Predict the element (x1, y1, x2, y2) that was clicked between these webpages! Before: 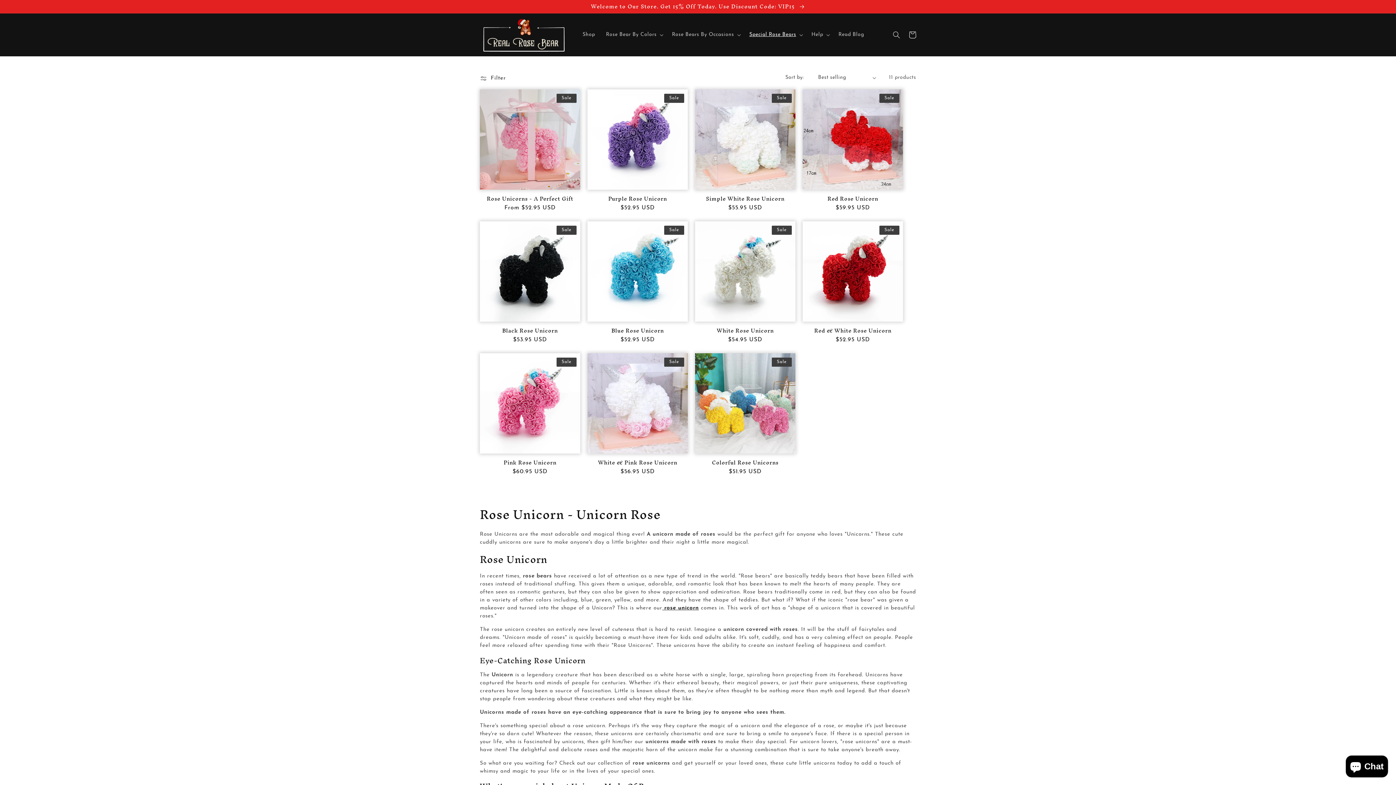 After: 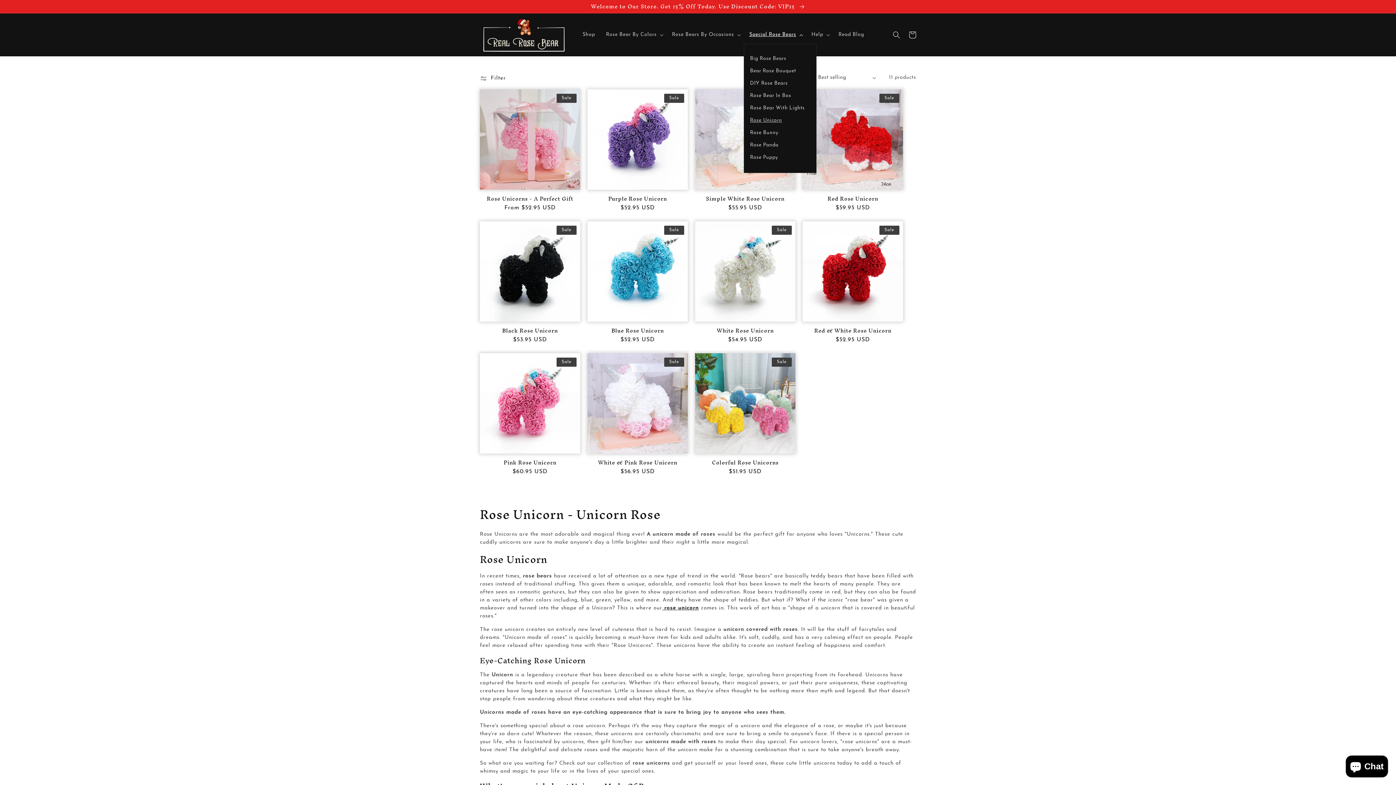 Action: label: Special Rose Bears bbox: (744, 26, 806, 43)